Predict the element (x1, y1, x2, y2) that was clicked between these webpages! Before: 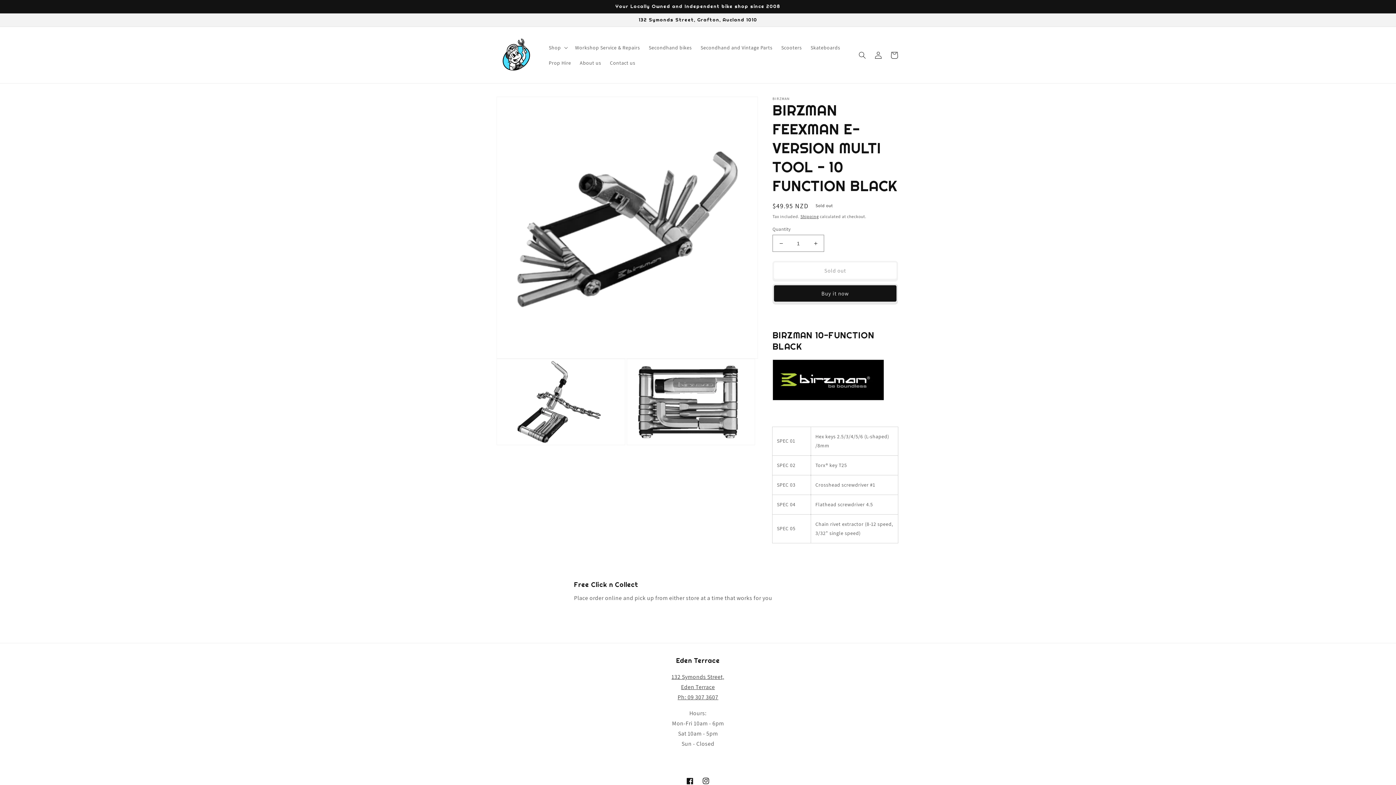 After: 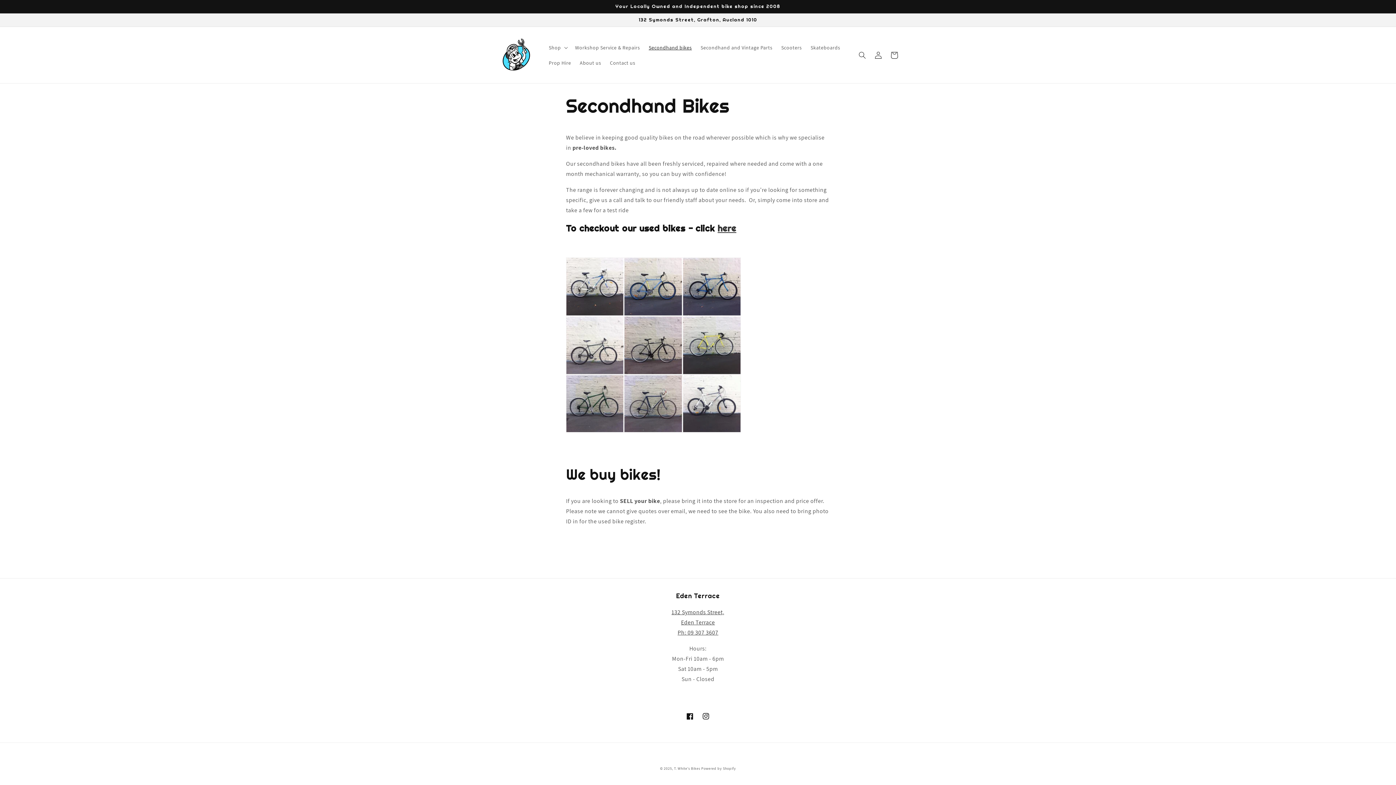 Action: bbox: (644, 39, 696, 55) label: Secondhand bikes